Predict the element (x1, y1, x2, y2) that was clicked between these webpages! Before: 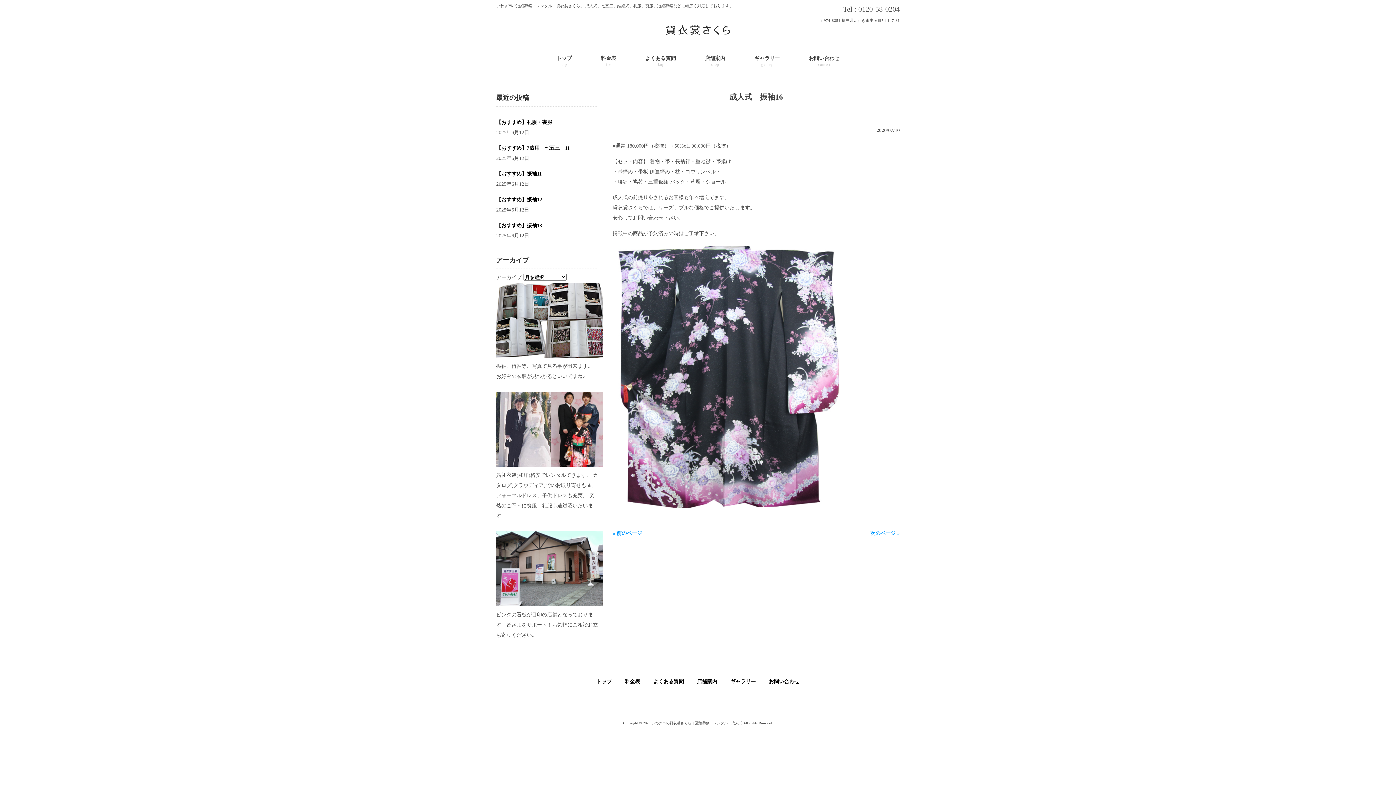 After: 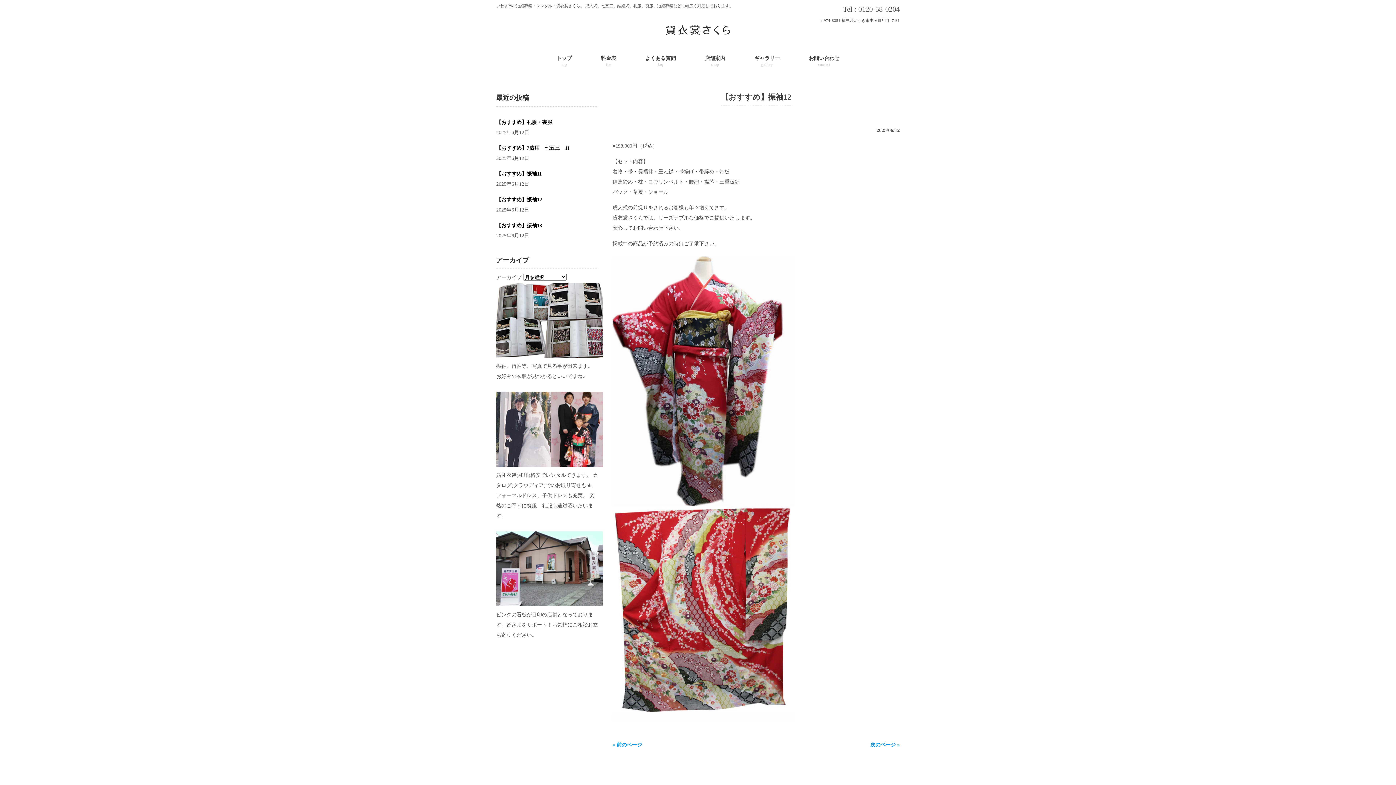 Action: label: 【おすすめ】振袖12 bbox: (496, 194, 598, 205)